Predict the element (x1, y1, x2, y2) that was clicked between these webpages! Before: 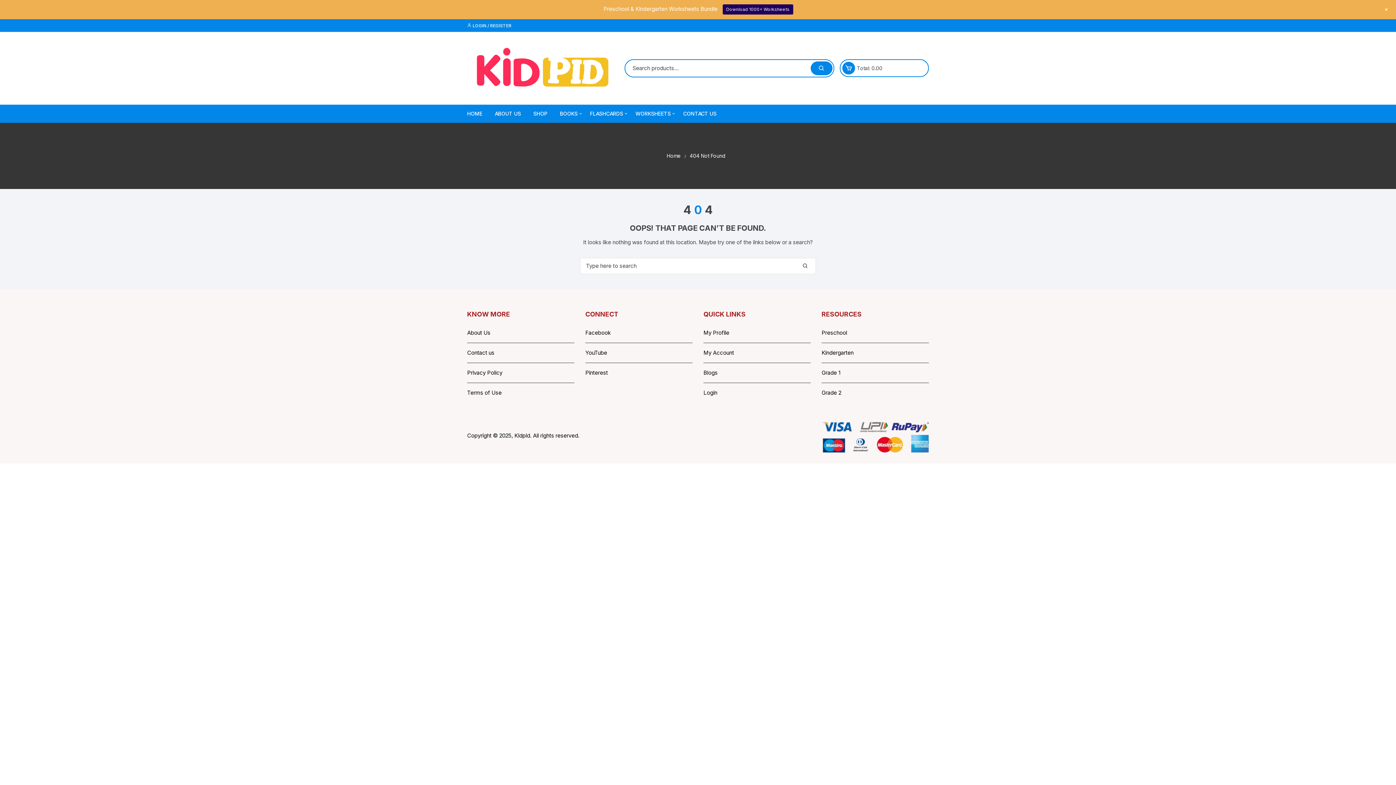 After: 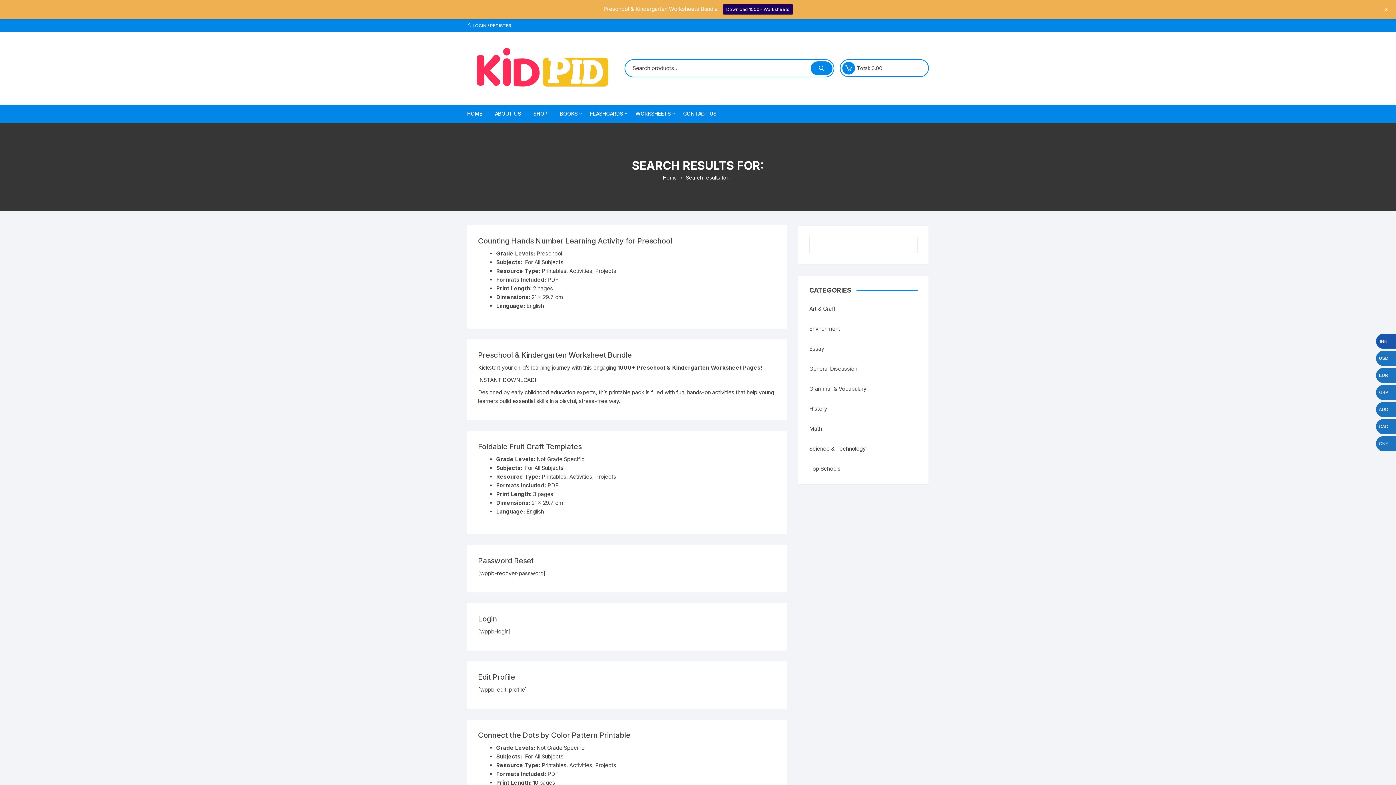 Action: bbox: (800, 260, 810, 271)